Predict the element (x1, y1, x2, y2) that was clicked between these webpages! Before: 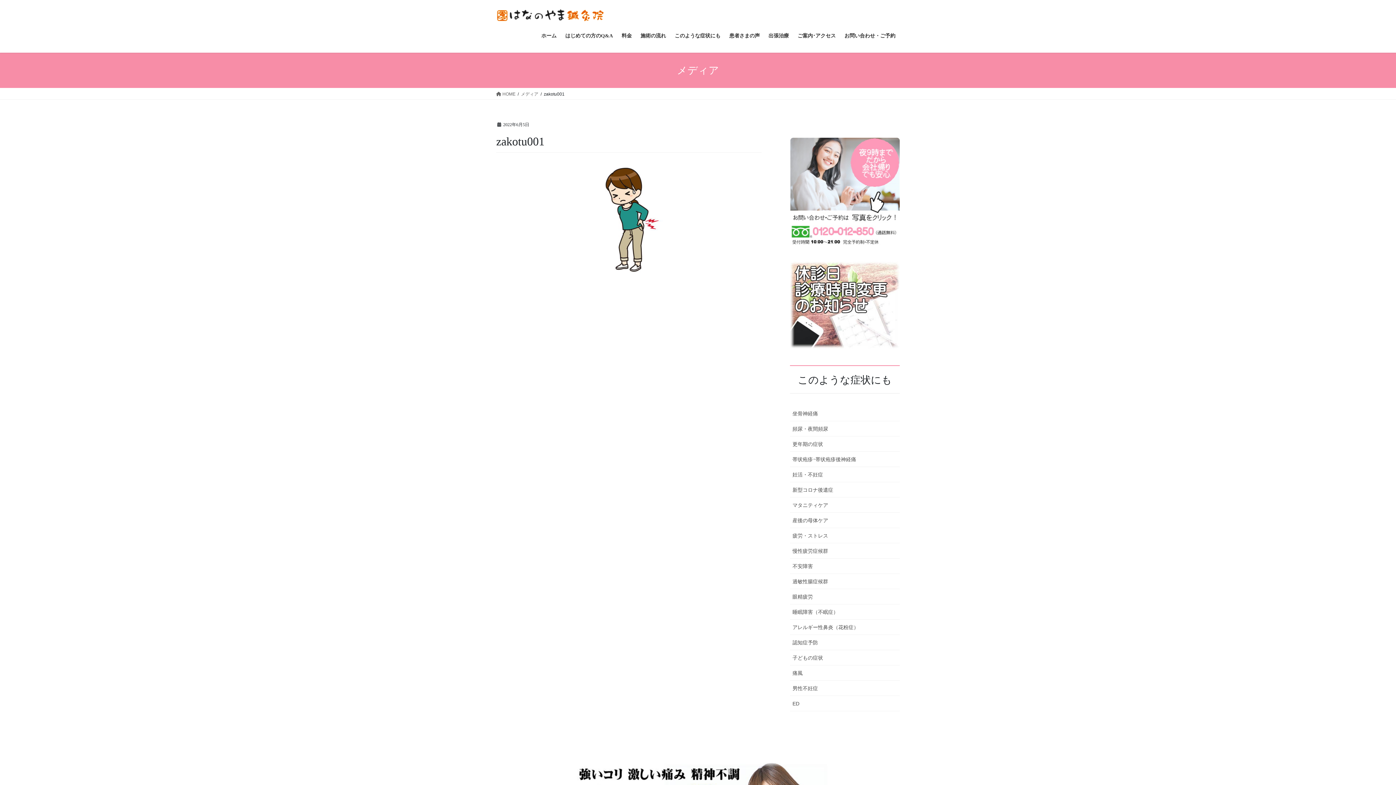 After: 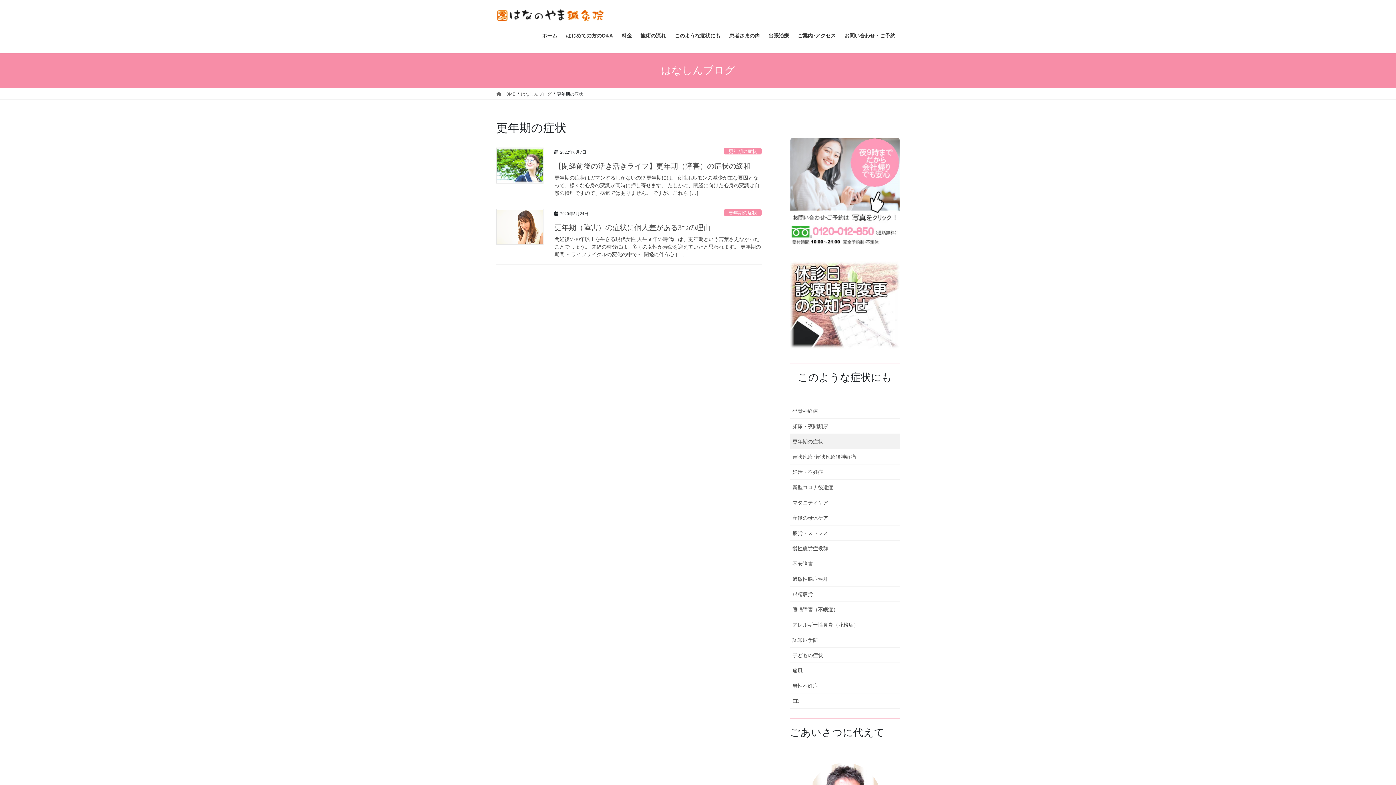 Action: label: 更年期の症状 bbox: (790, 436, 900, 451)